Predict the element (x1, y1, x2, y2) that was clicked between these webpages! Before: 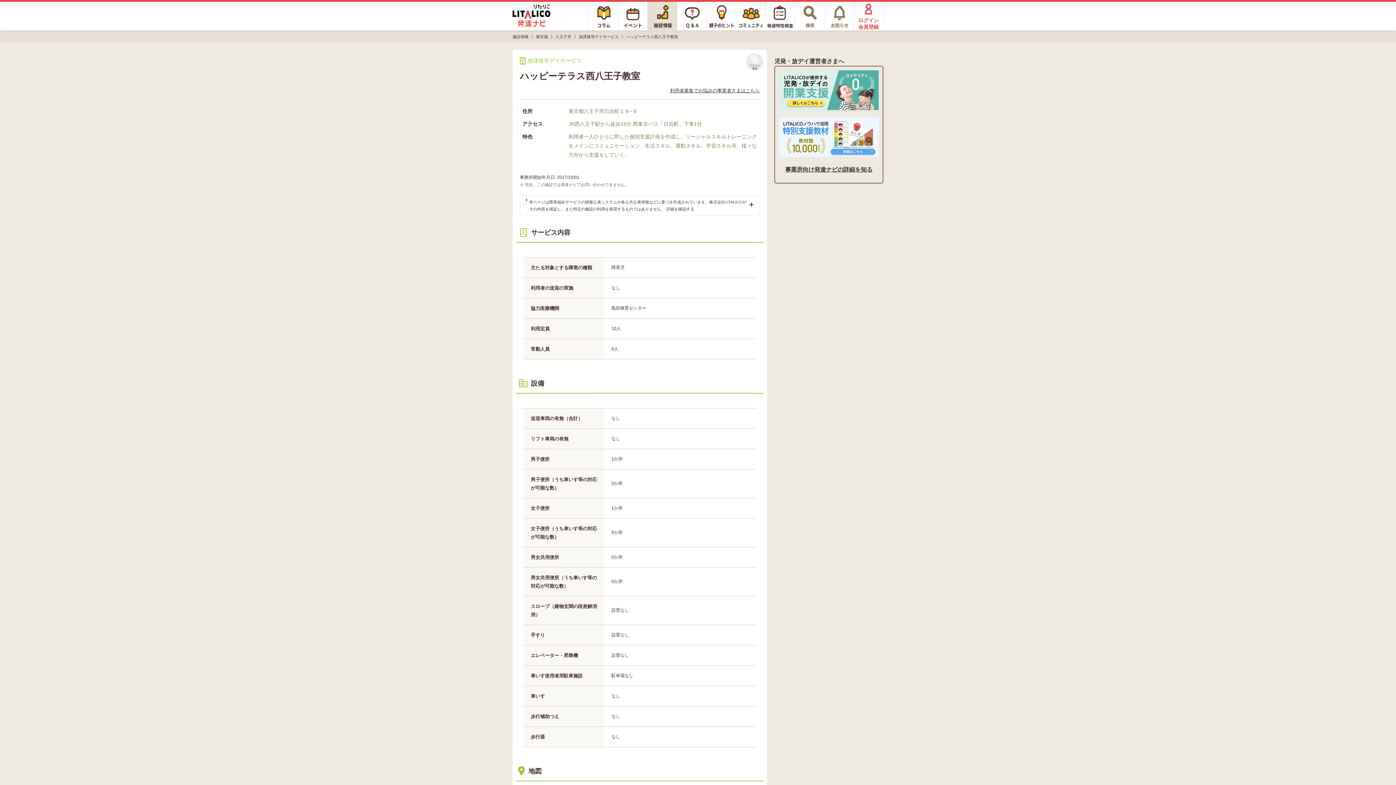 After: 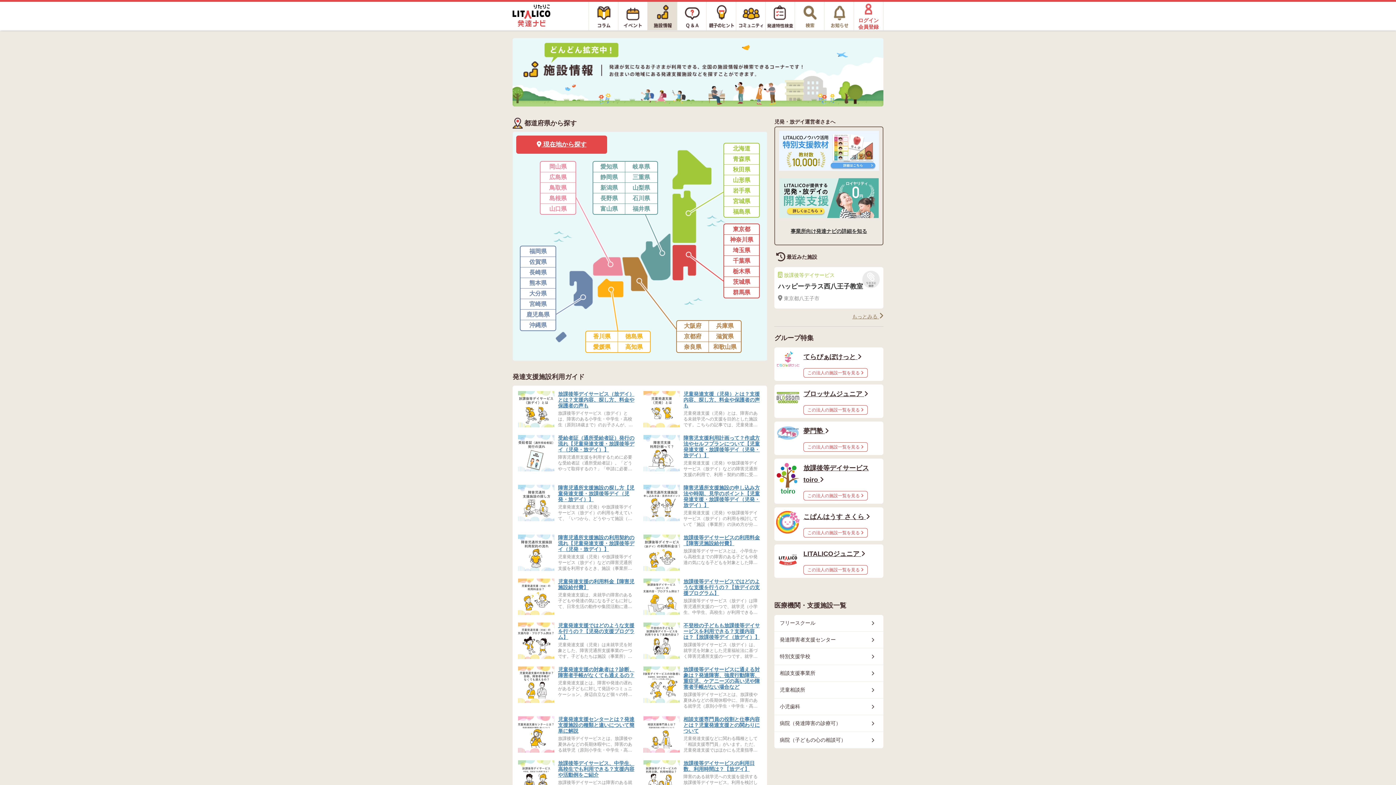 Action: bbox: (648, 2, 677, 29)